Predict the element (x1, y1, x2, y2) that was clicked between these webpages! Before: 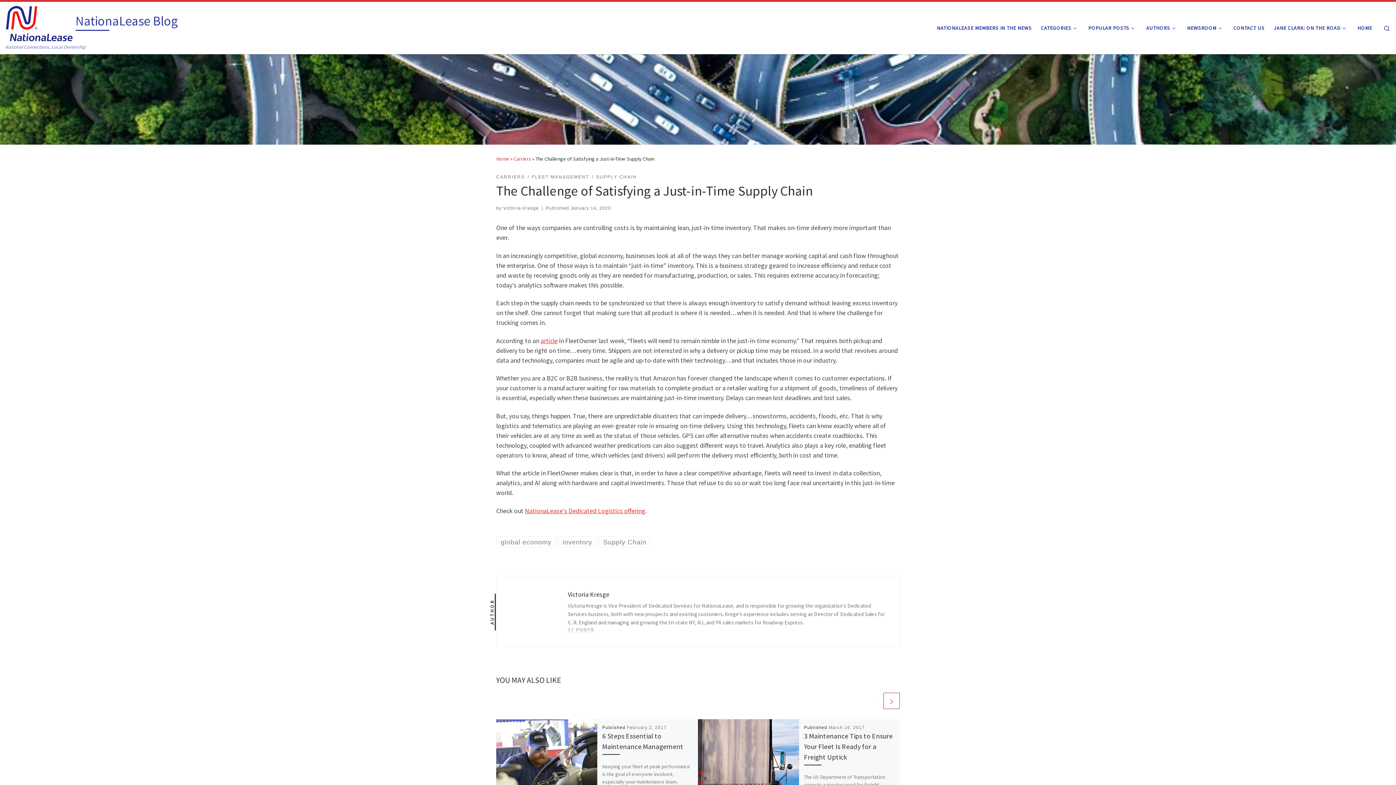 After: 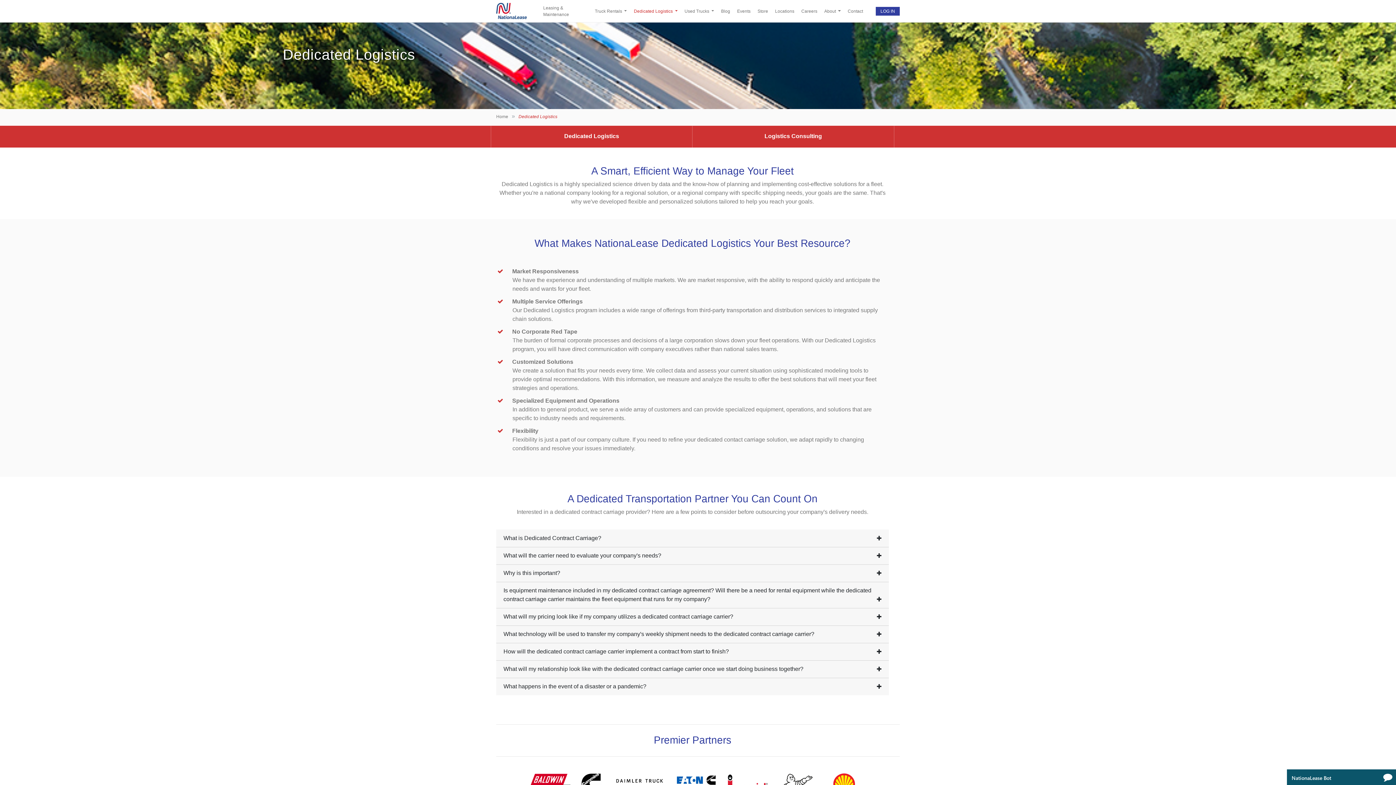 Action: bbox: (525, 506, 645, 515) label: NationaLease’s Dedicated Logistics offering